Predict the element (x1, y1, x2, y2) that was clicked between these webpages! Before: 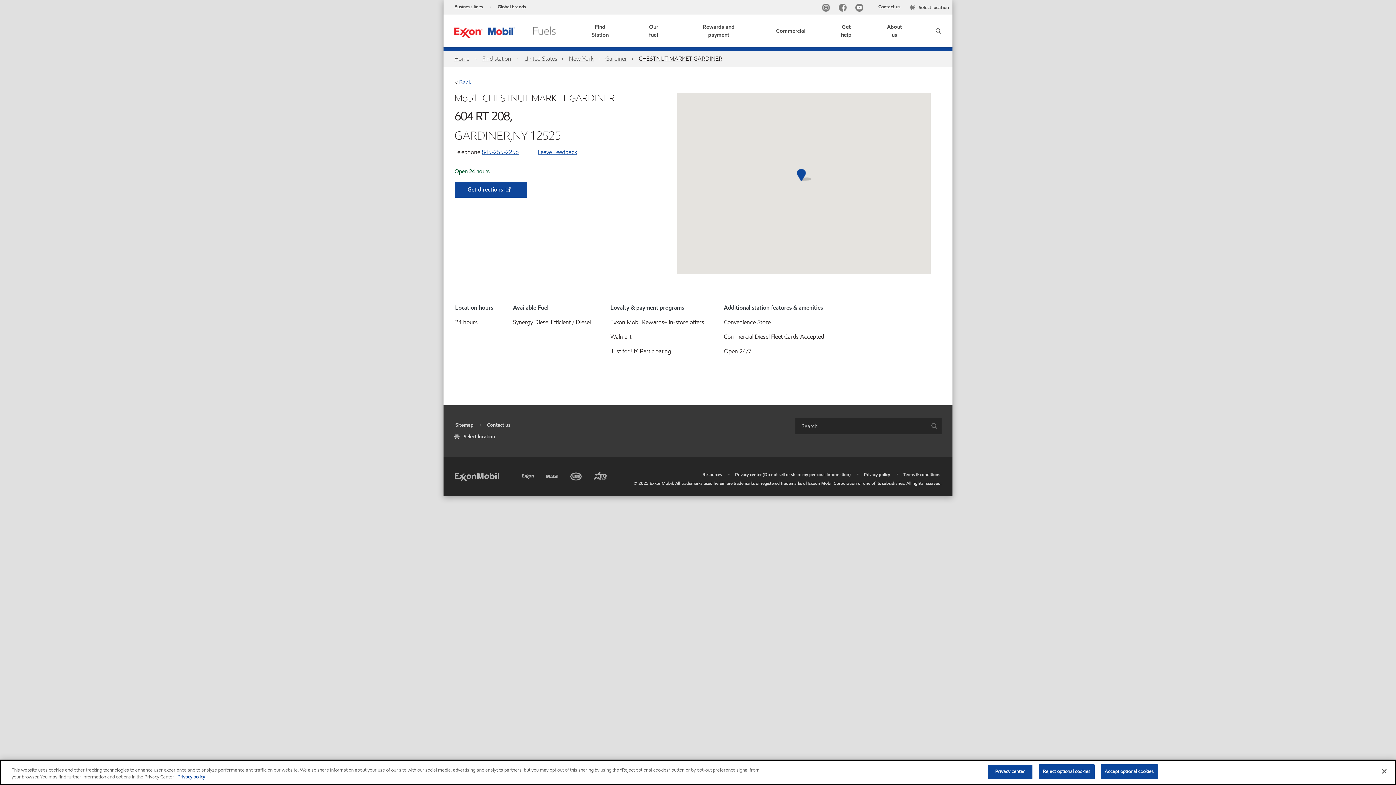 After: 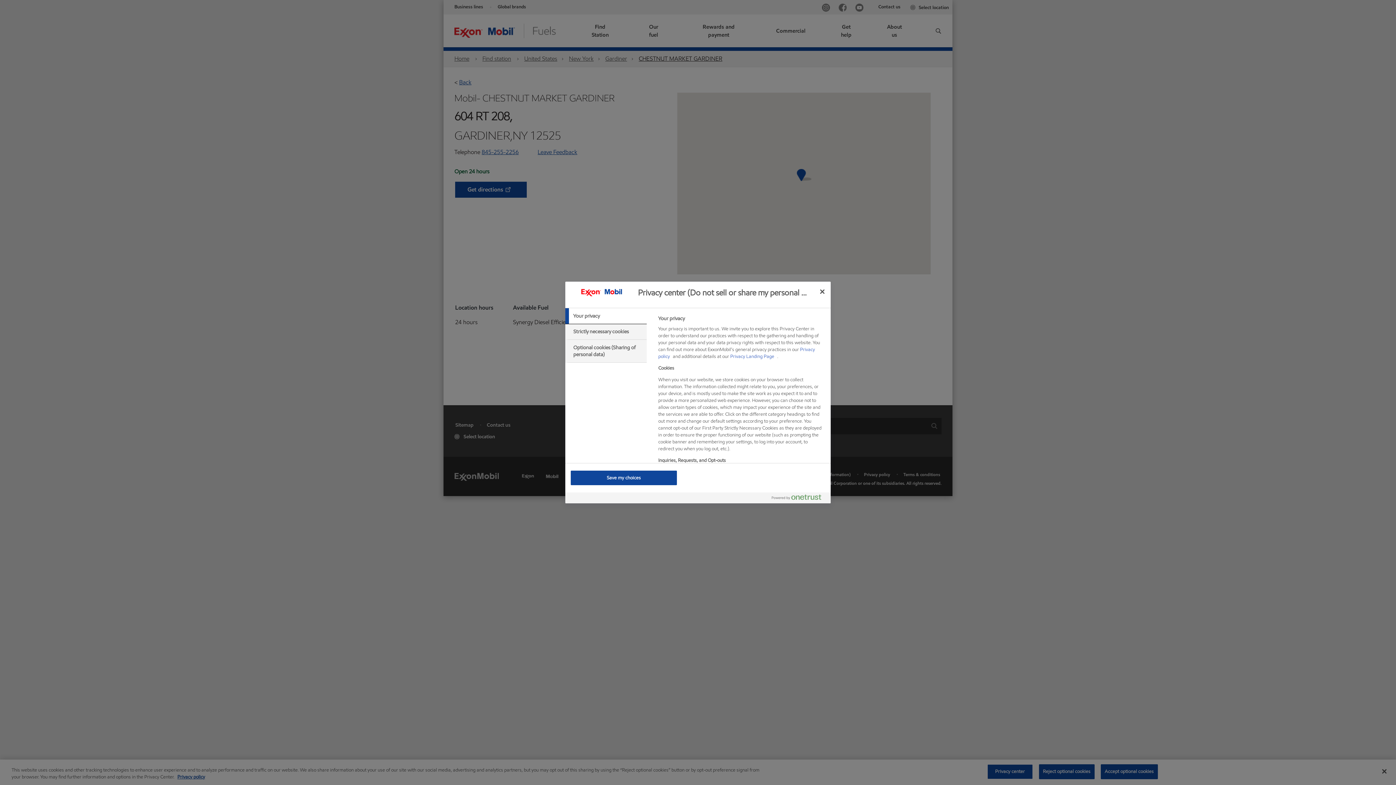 Action: bbox: (735, 471, 850, 477) label: Privacy center (Do not sell or share my personal information)